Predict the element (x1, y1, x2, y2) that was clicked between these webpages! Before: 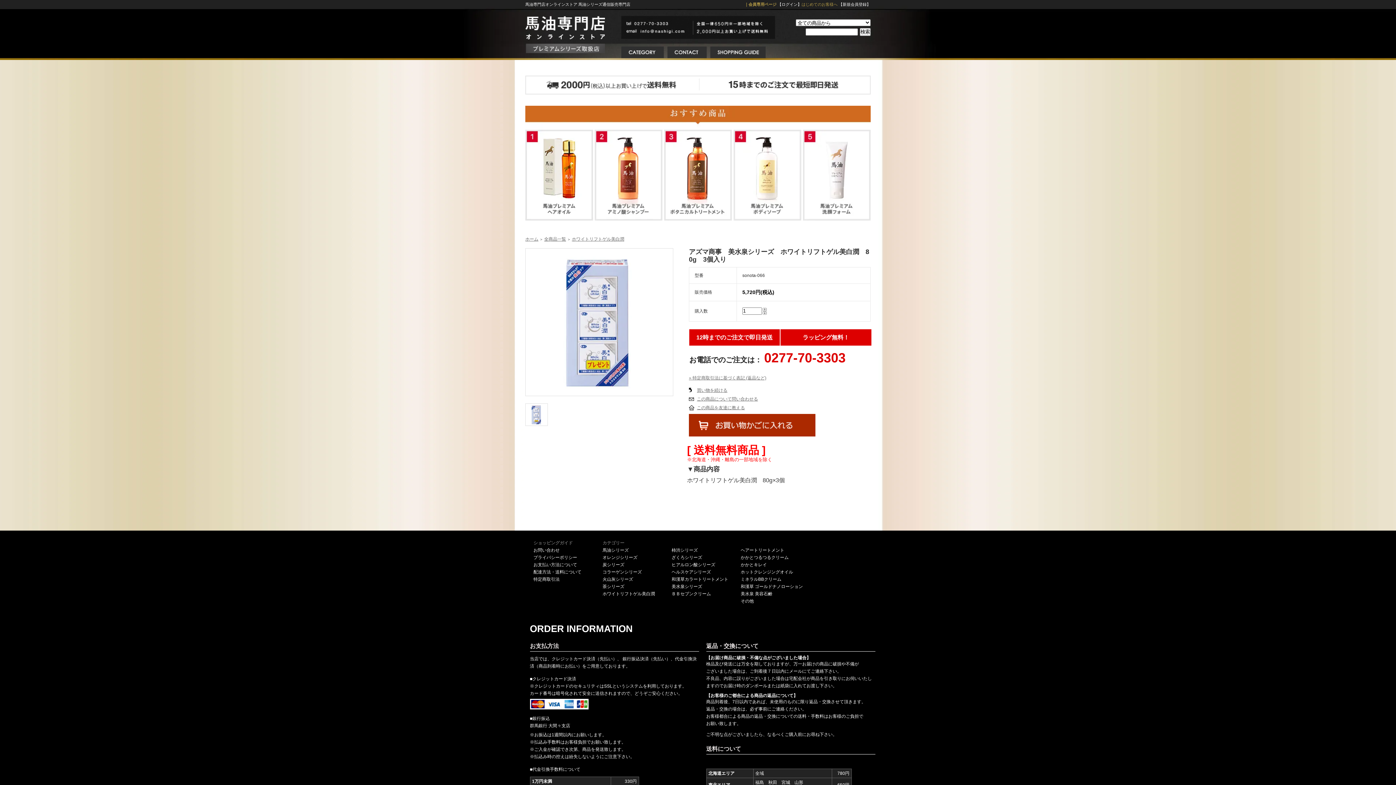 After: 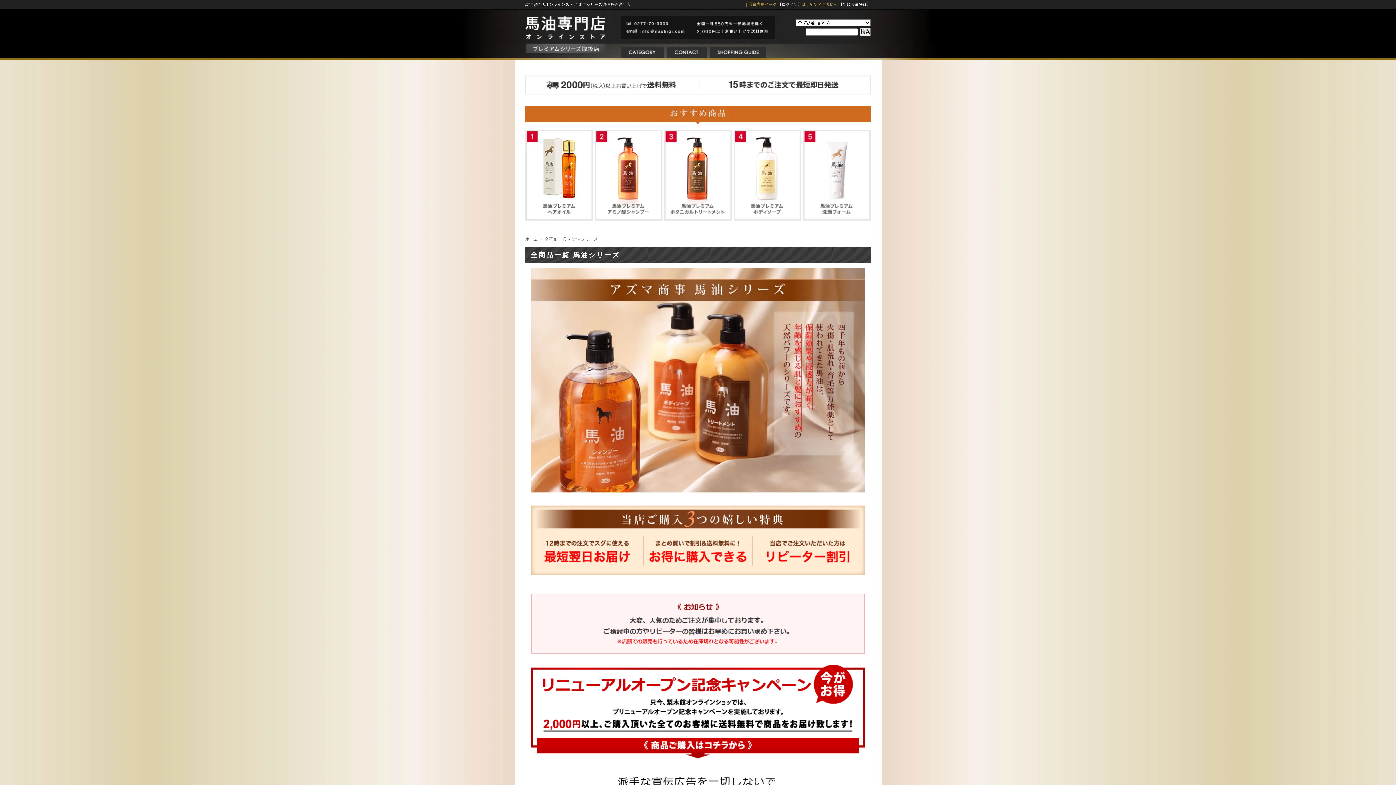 Action: label: 馬油シリーズ bbox: (602, 548, 628, 553)